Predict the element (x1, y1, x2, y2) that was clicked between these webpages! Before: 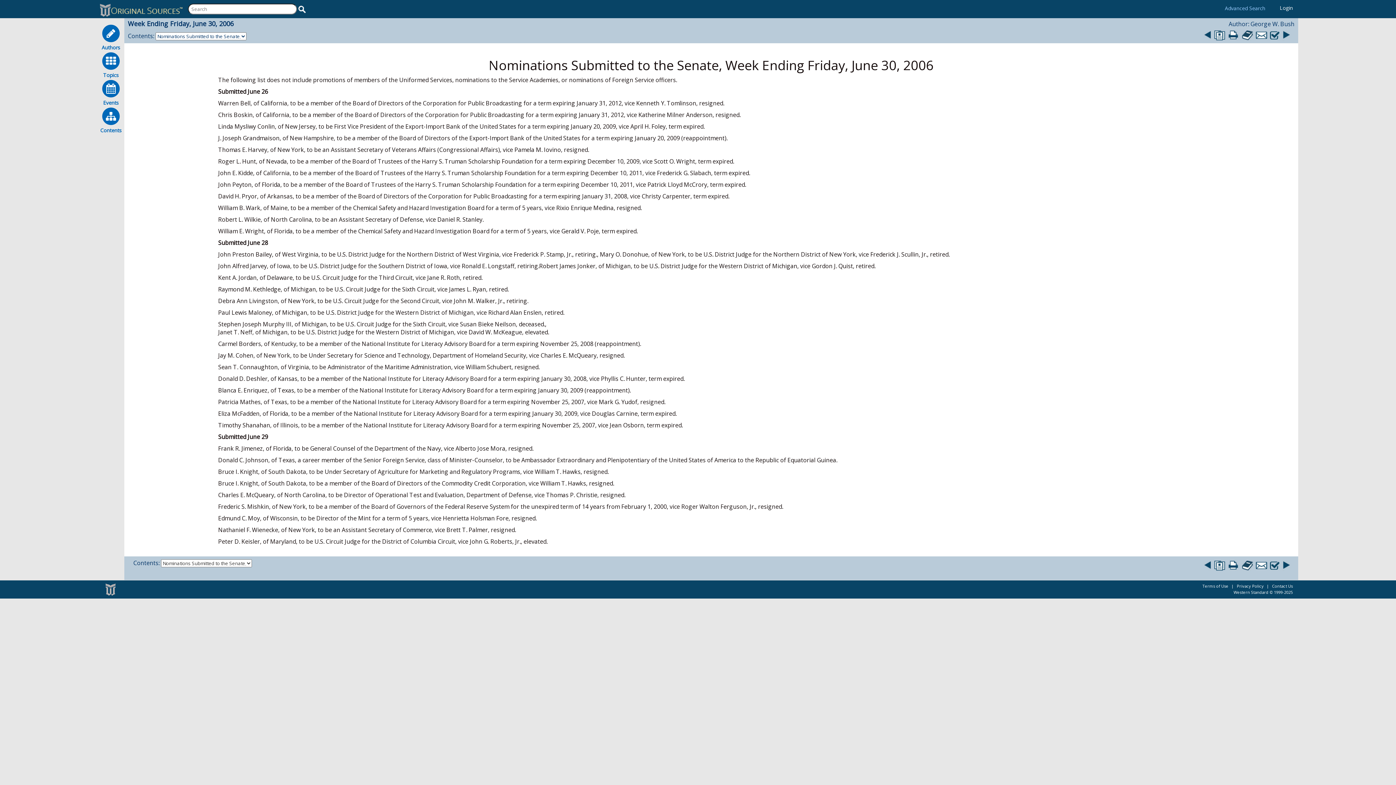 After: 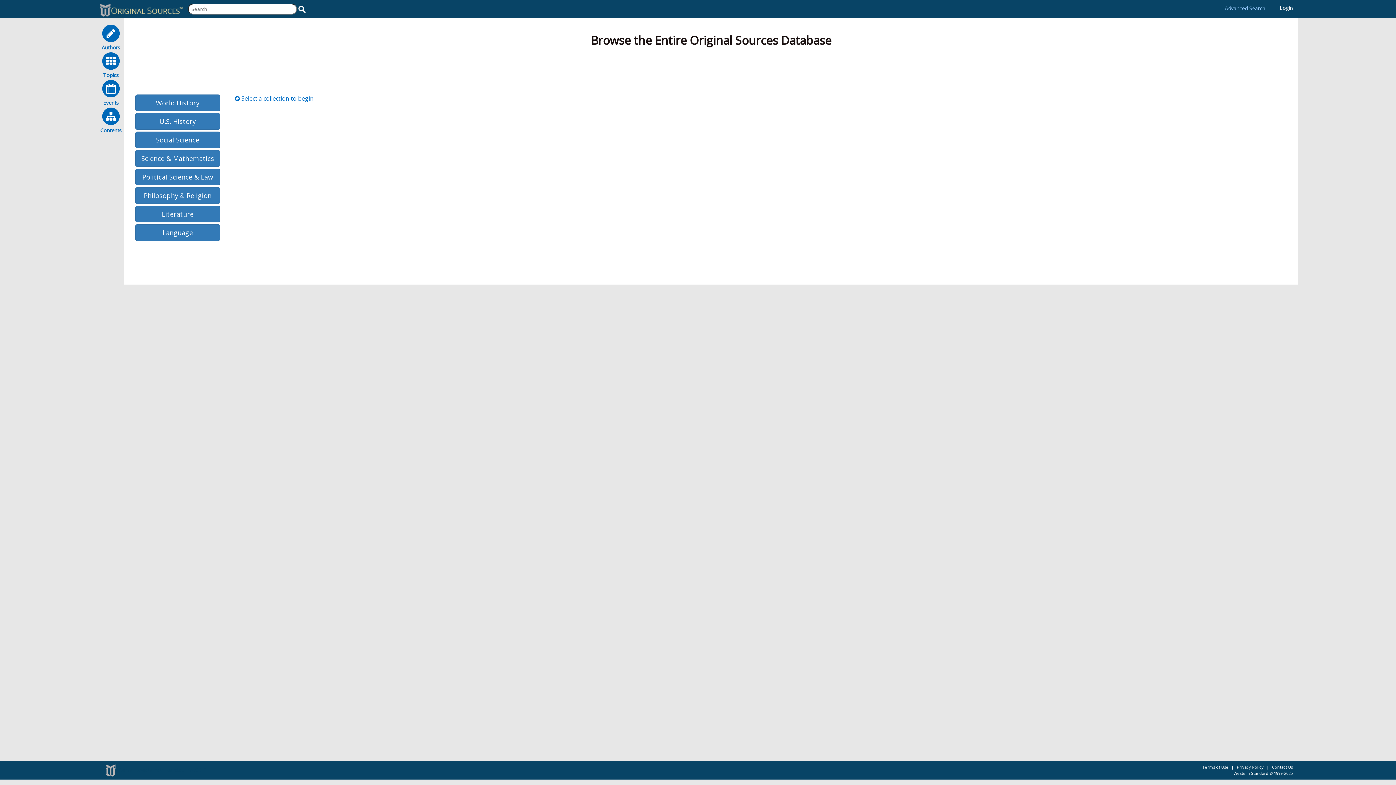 Action: label: Contents bbox: (97, 106, 124, 134)